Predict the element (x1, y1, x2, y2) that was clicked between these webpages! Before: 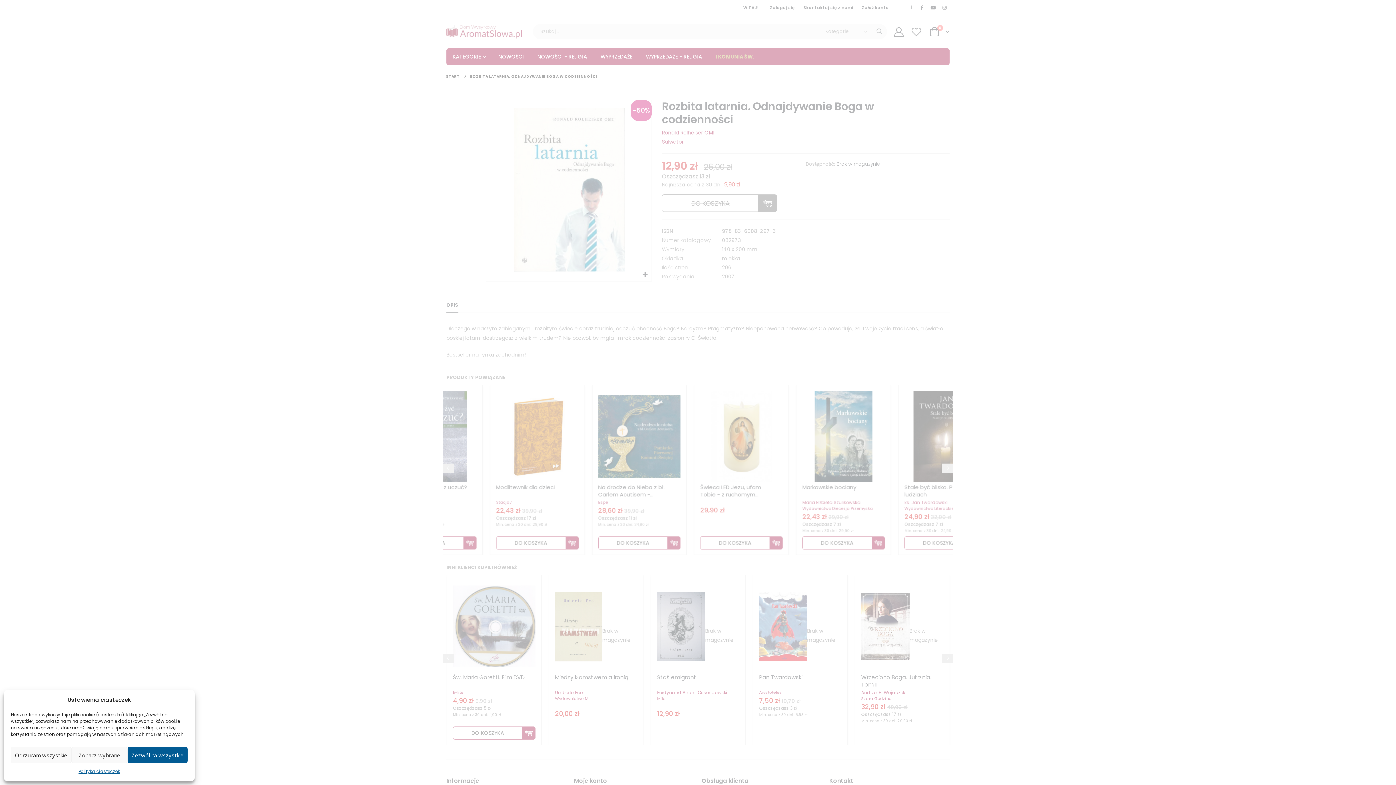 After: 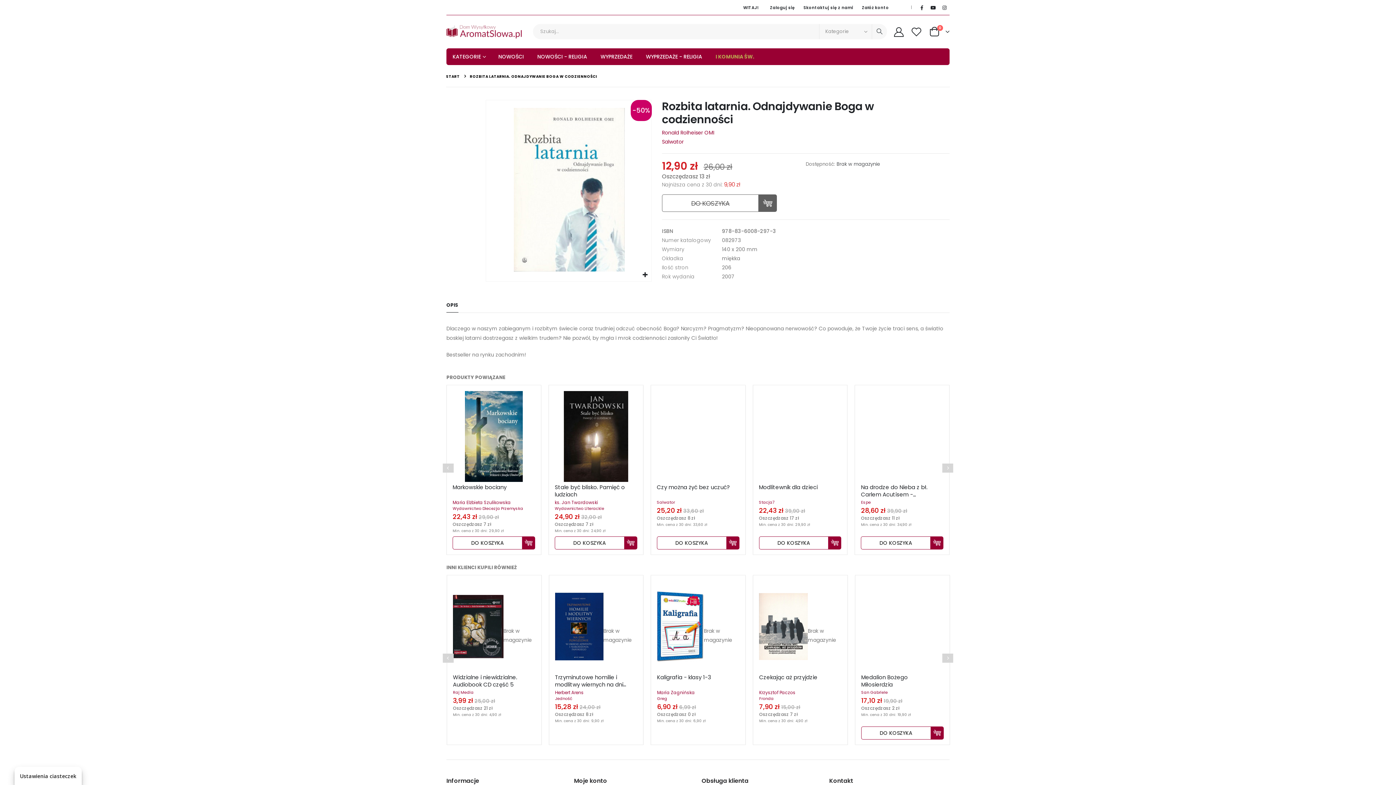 Action: label: Zezwól na wszystkie bbox: (127, 747, 187, 763)